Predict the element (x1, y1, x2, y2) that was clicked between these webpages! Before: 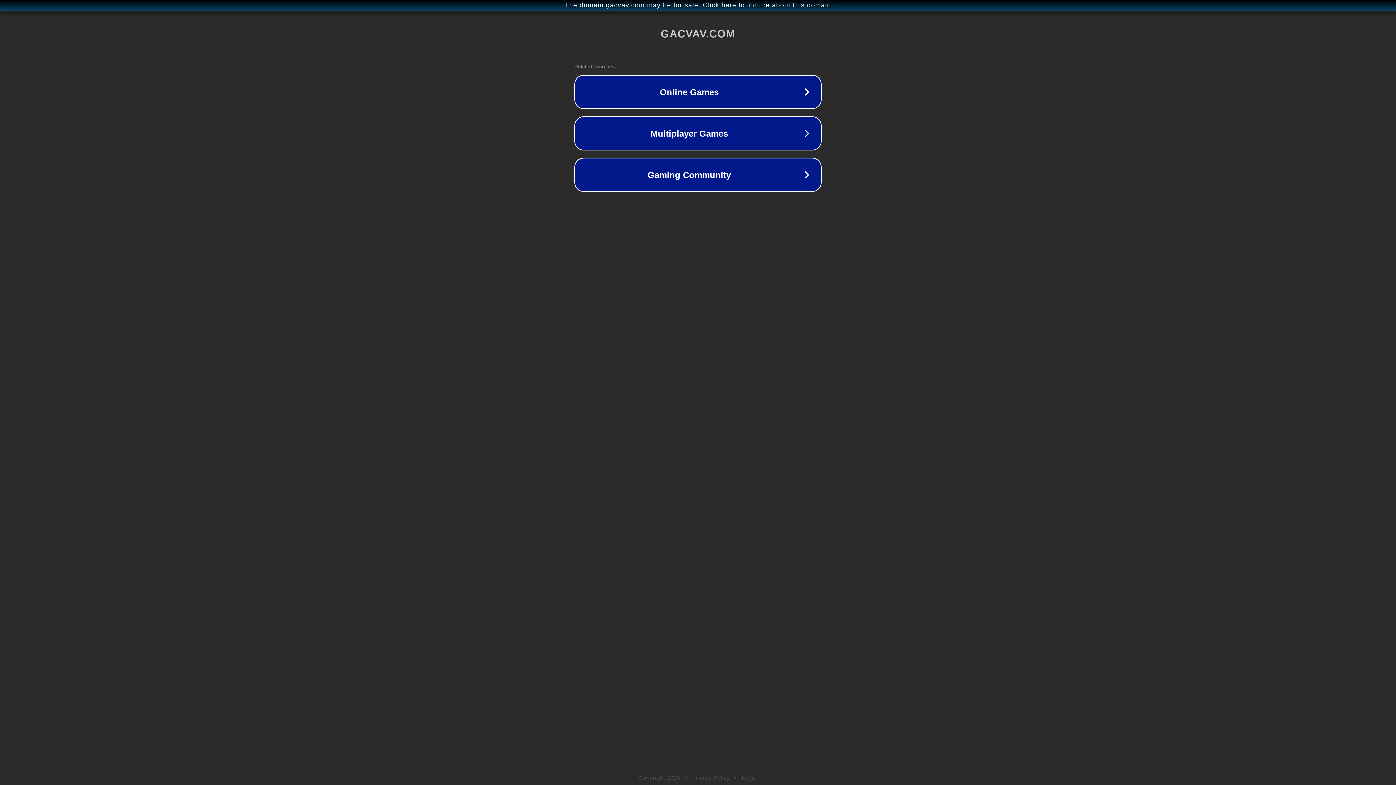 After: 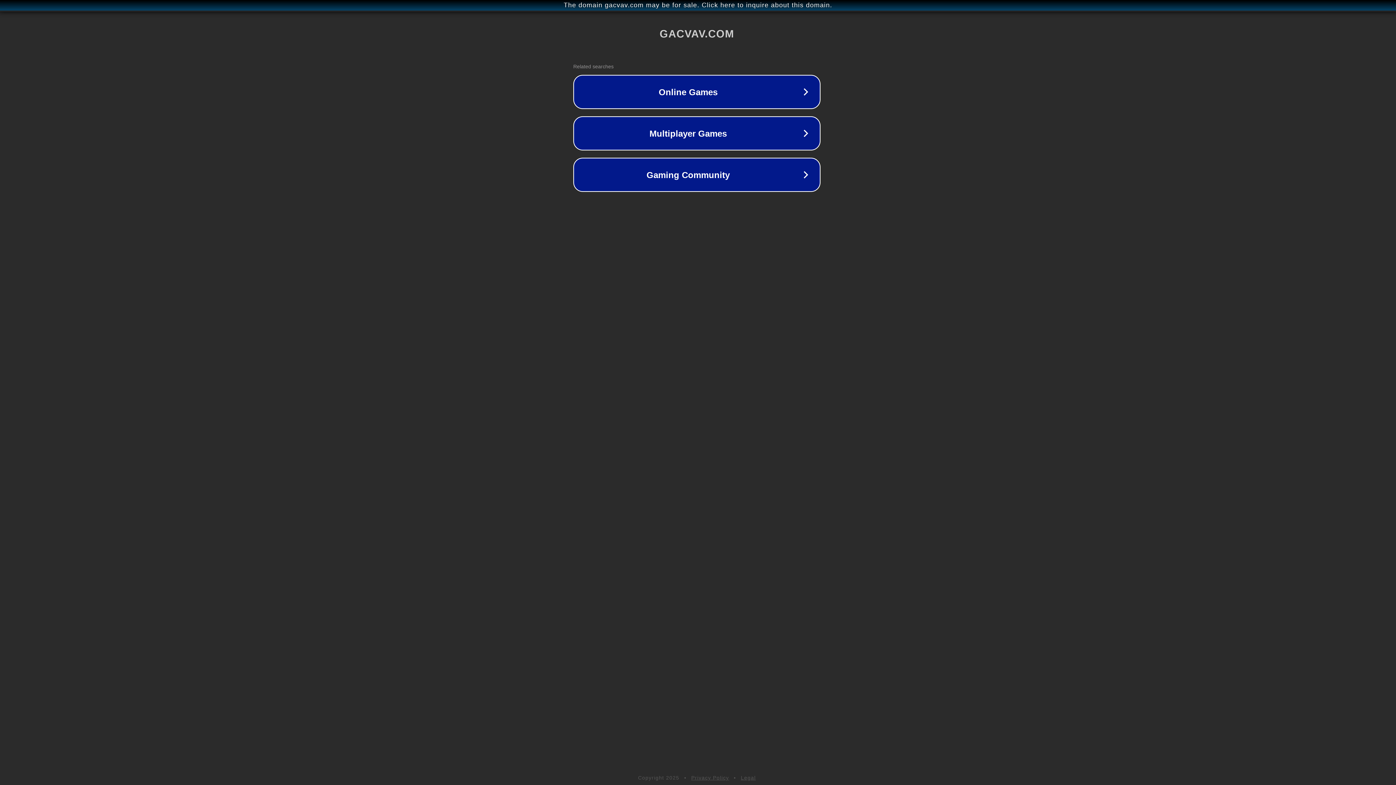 Action: label: The domain gacvav.com may be for sale. Click here to inquire about this domain. bbox: (1, 1, 1397, 9)